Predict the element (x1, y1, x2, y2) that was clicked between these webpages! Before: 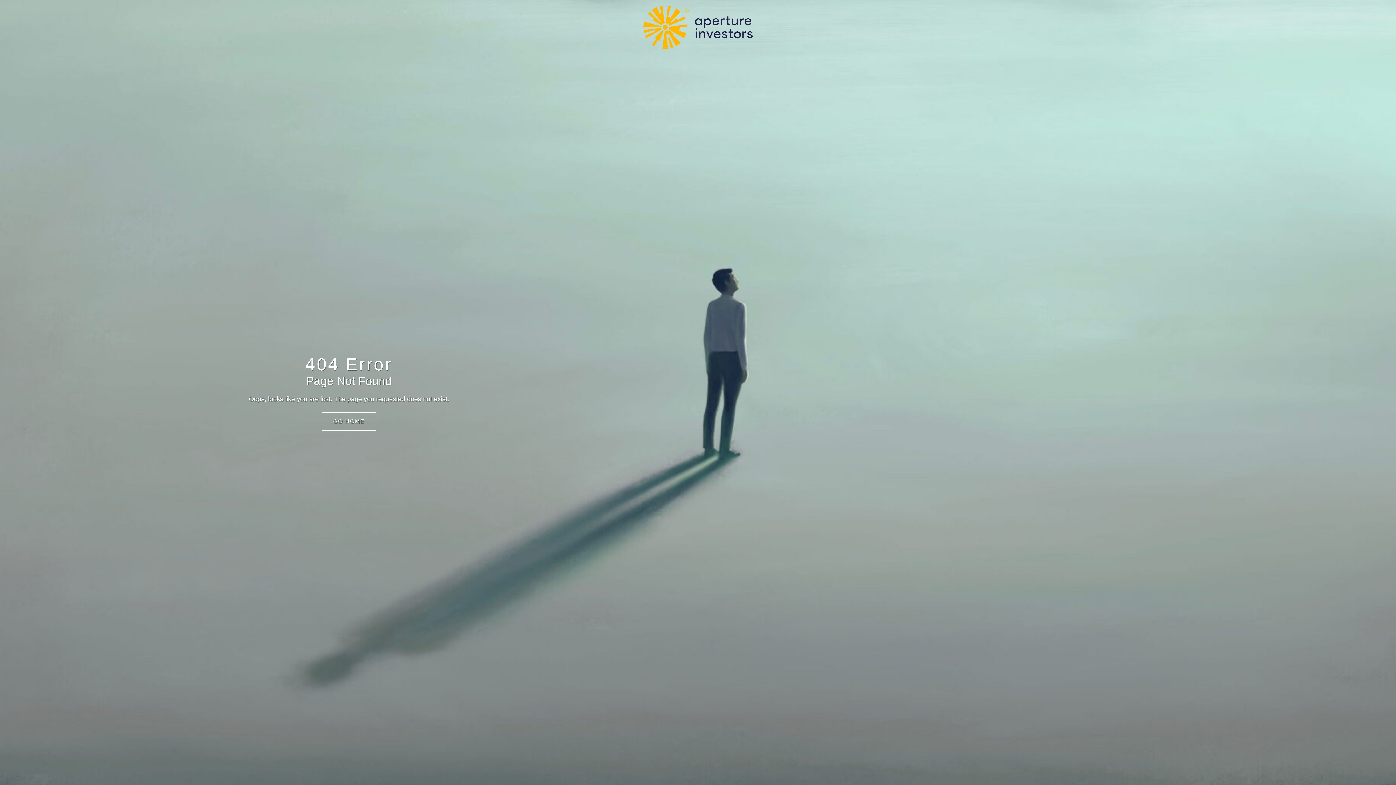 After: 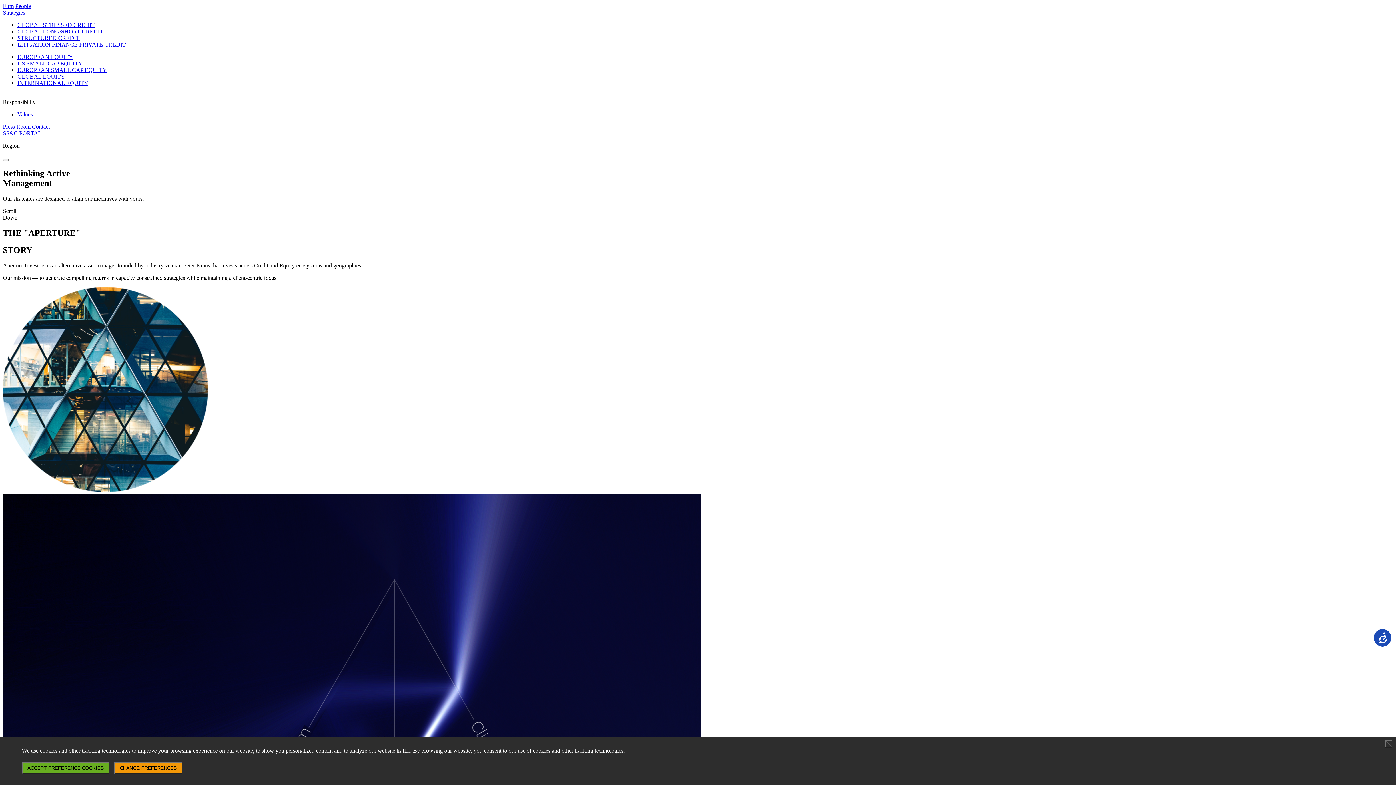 Action: bbox: (643, 43, 752, 50)